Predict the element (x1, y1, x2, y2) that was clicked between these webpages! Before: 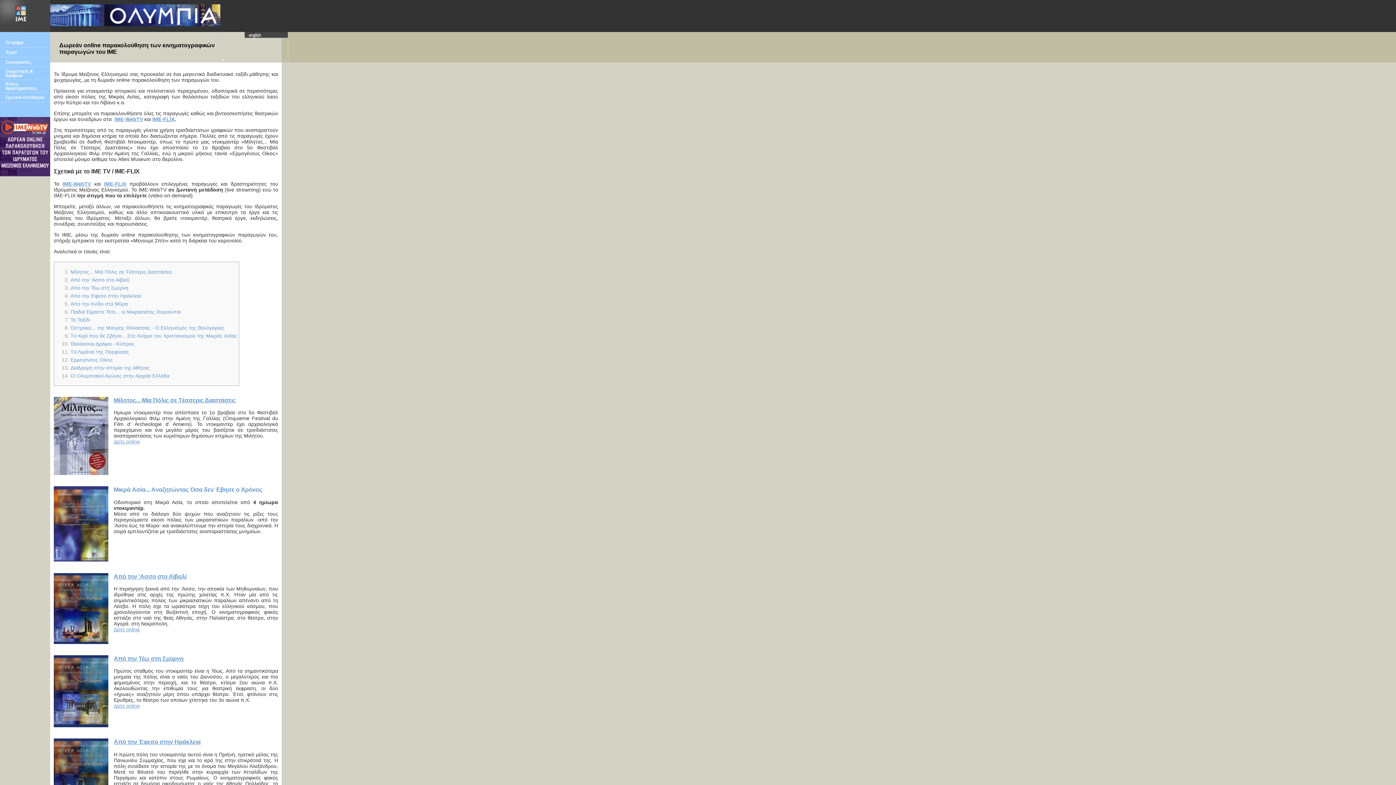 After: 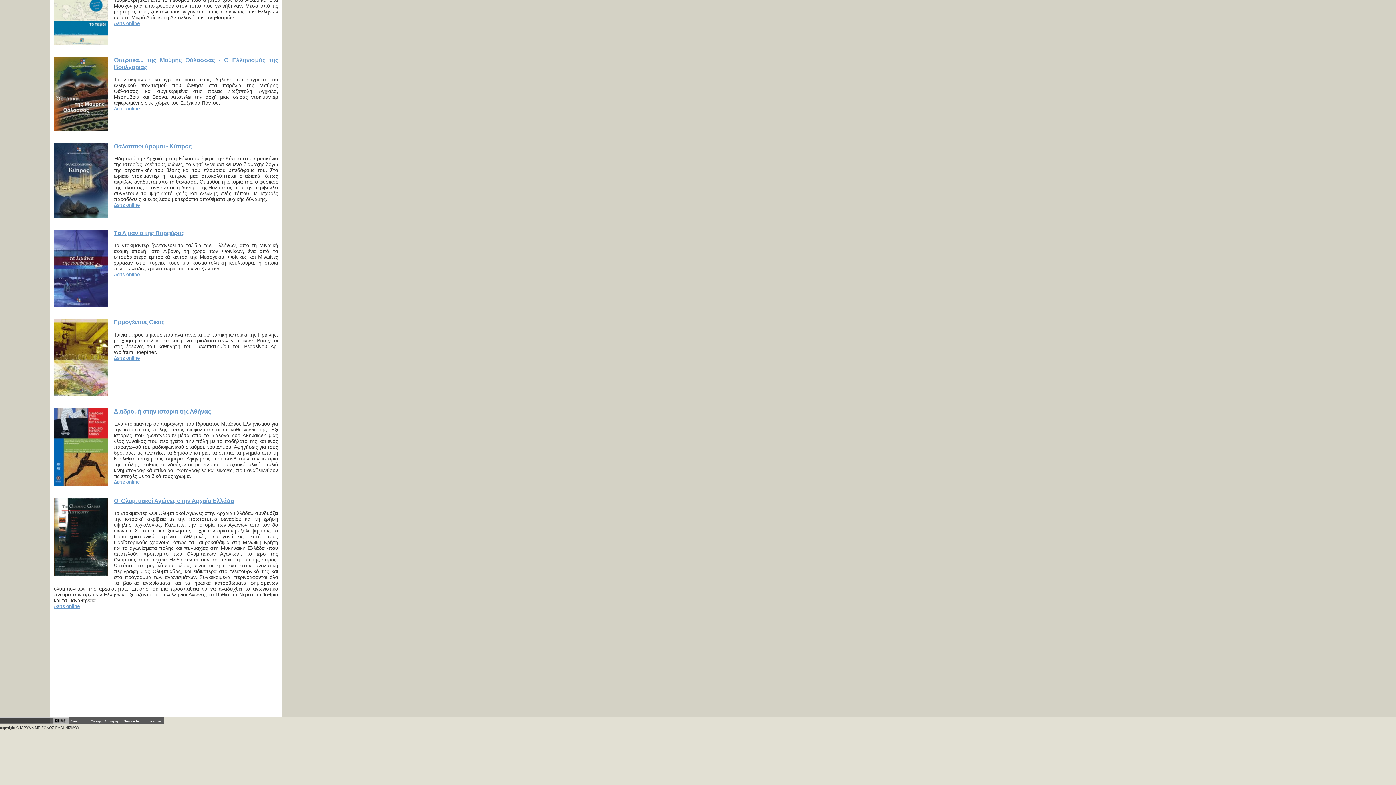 Action: label: Θαλάσσιοι Δρόμοι - Κύπρος bbox: (70, 341, 134, 346)